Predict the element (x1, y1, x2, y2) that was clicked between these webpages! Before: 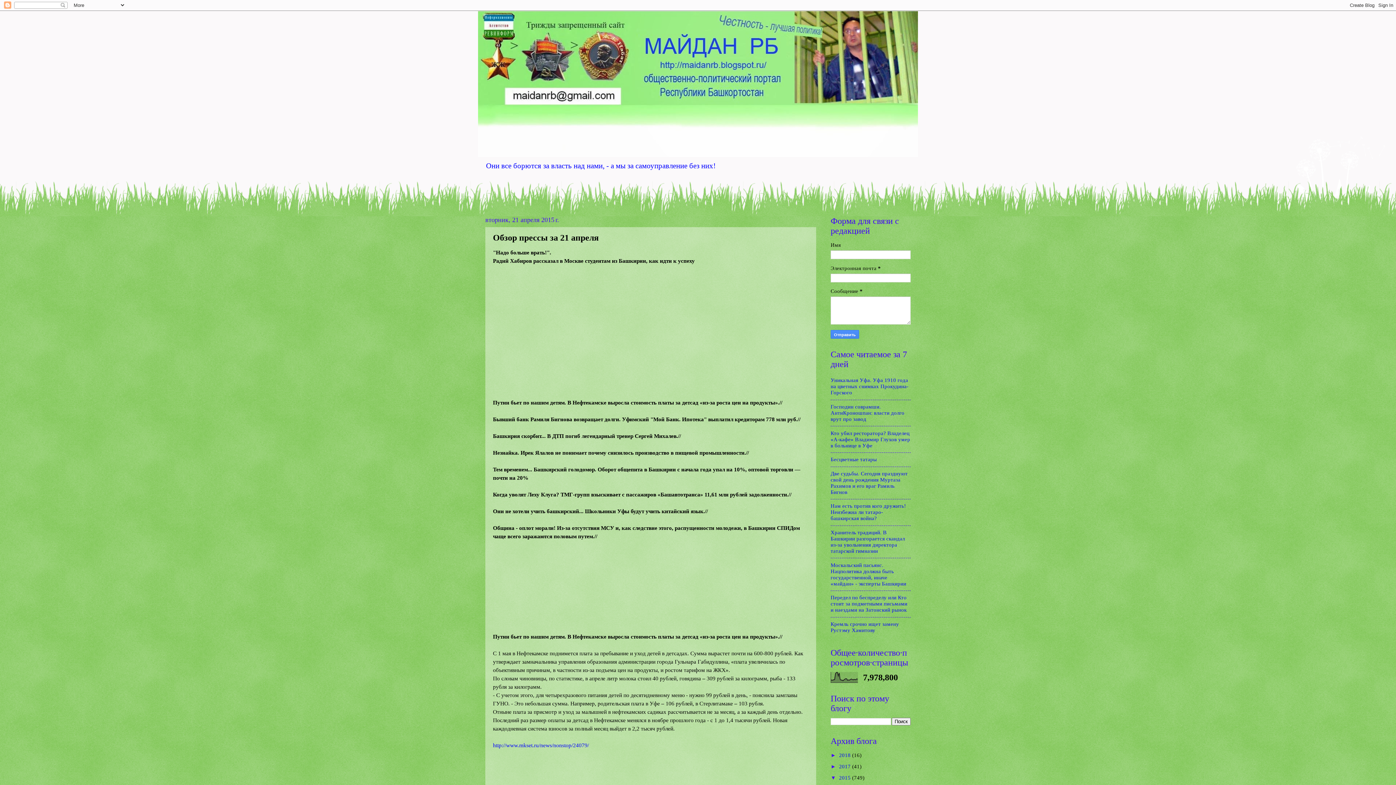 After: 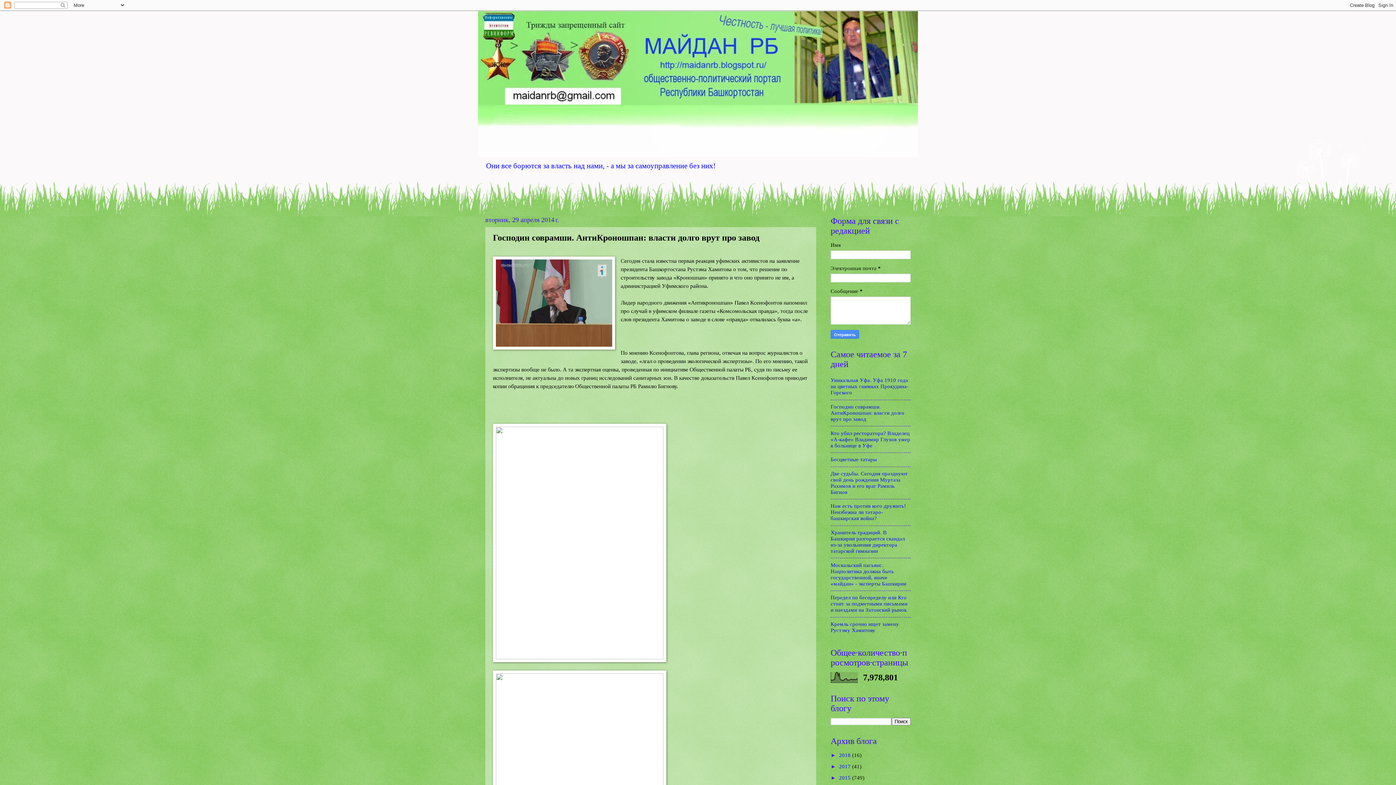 Action: bbox: (830, 404, 904, 422) label: Господин соврамши. АнтиКроношпан: власти долго врут про завод